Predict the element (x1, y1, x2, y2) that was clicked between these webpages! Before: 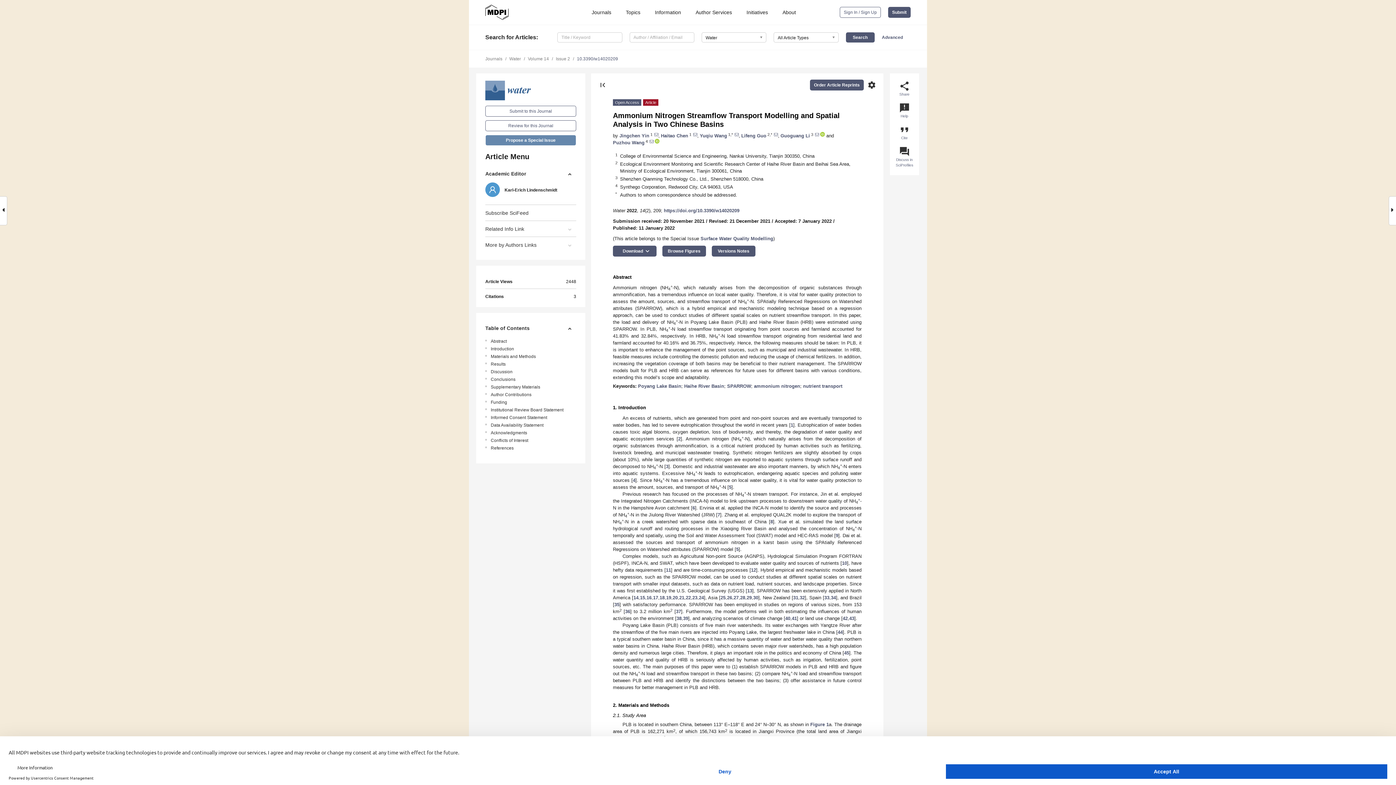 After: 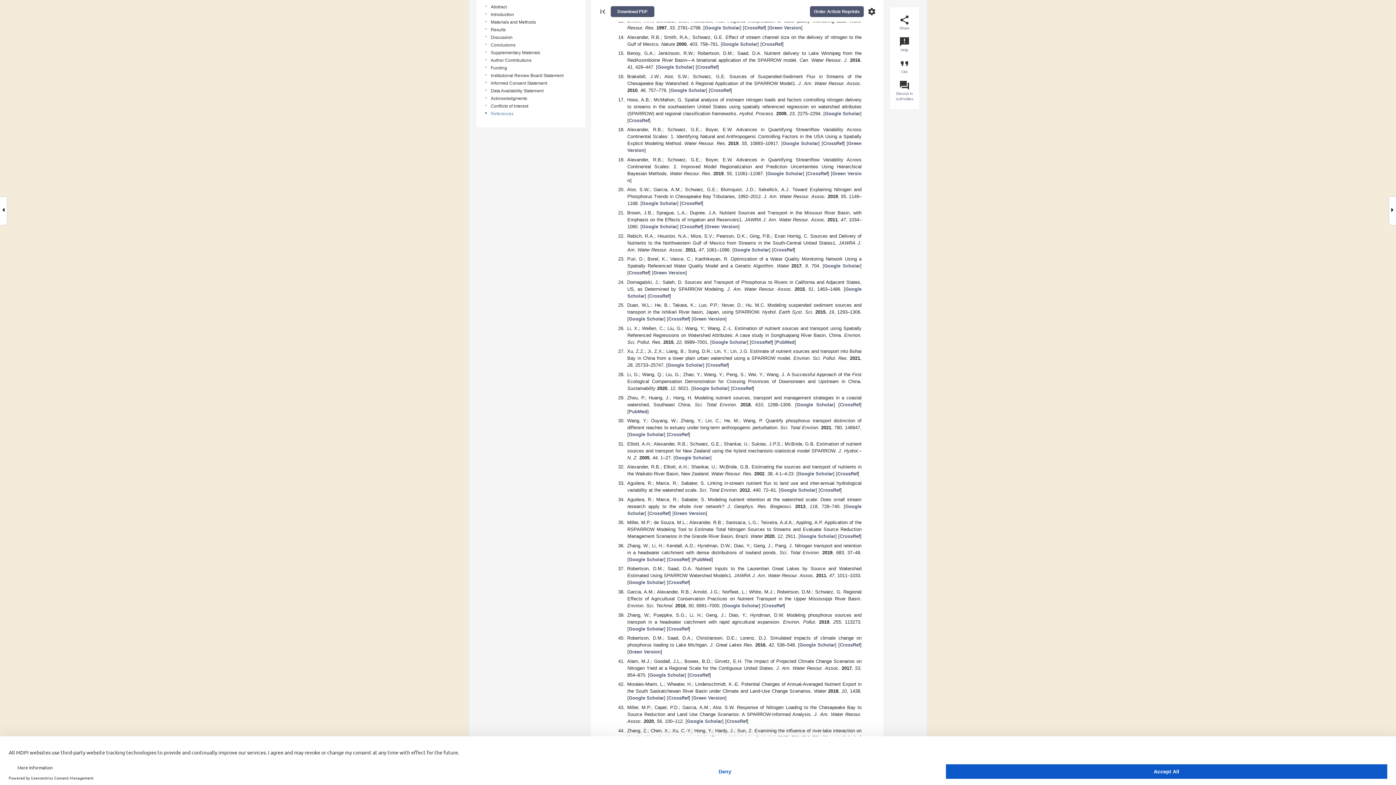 Action: label: 12 bbox: (751, 567, 756, 573)